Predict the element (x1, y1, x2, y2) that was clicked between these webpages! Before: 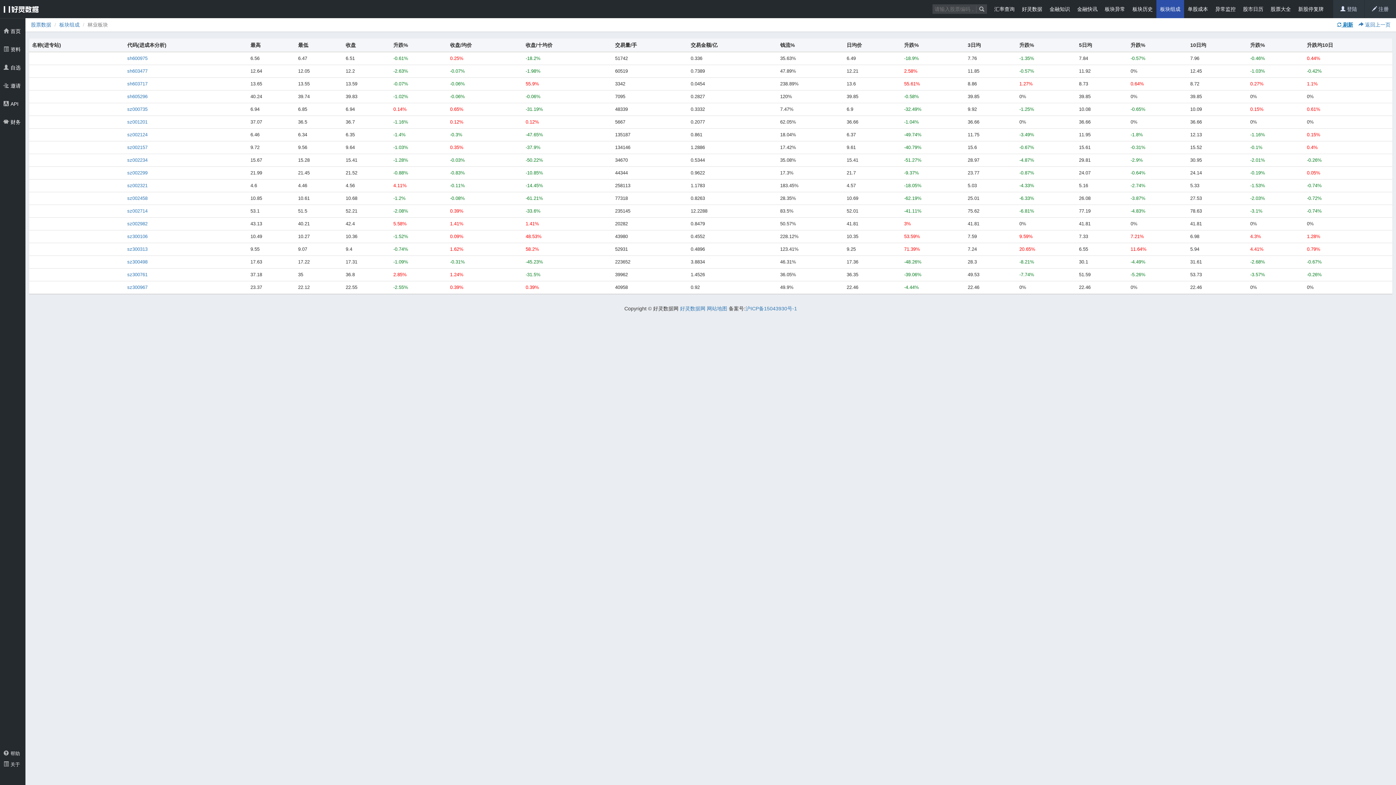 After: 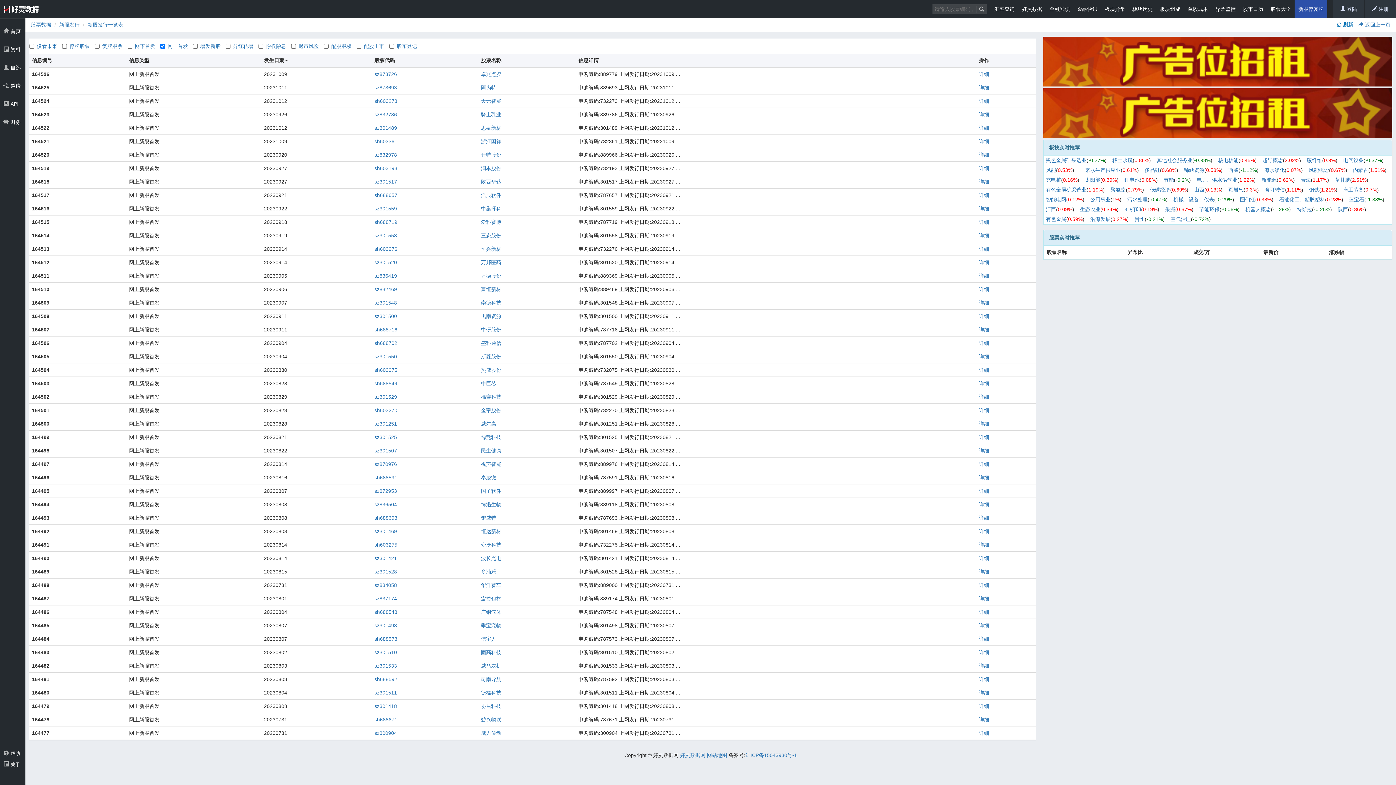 Action: bbox: (1294, 0, 1327, 18) label: 新股停复牌